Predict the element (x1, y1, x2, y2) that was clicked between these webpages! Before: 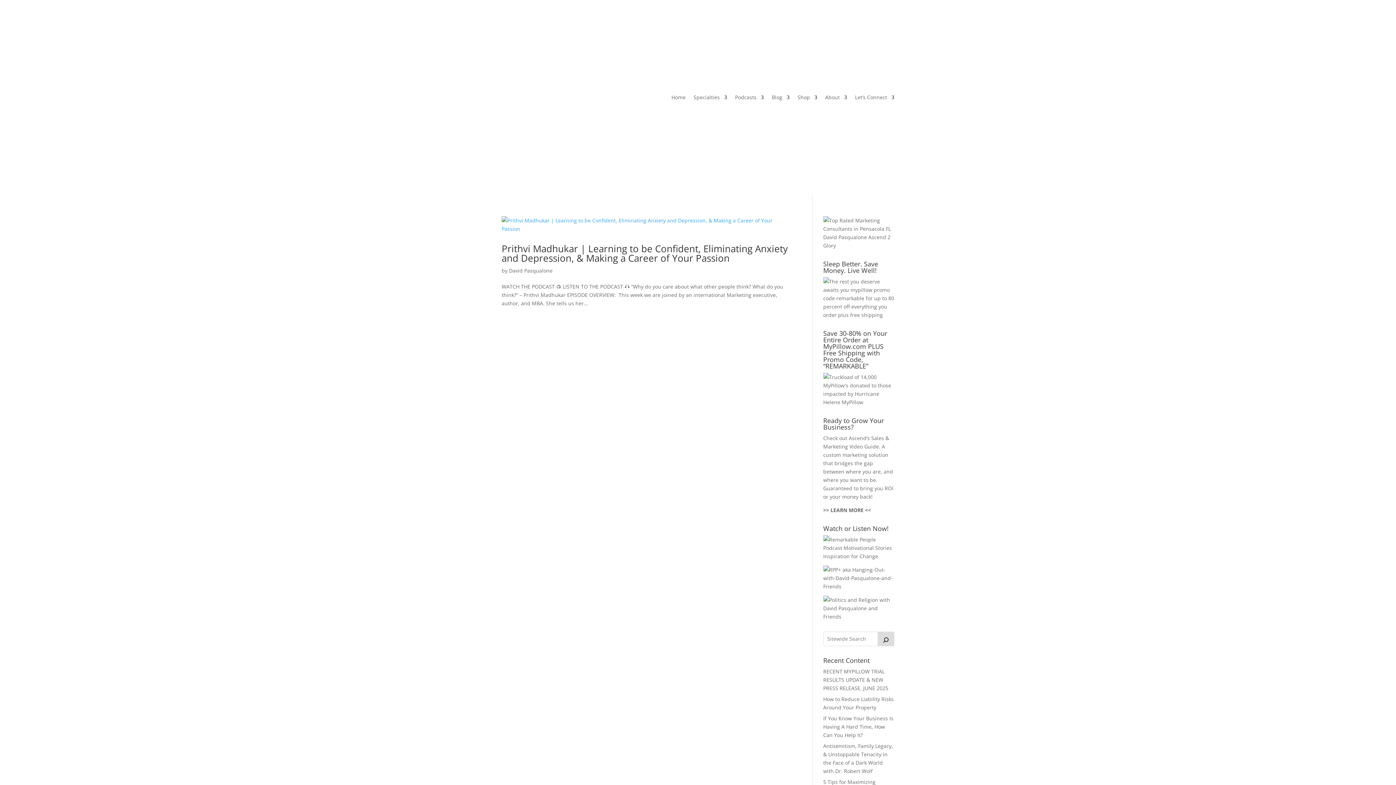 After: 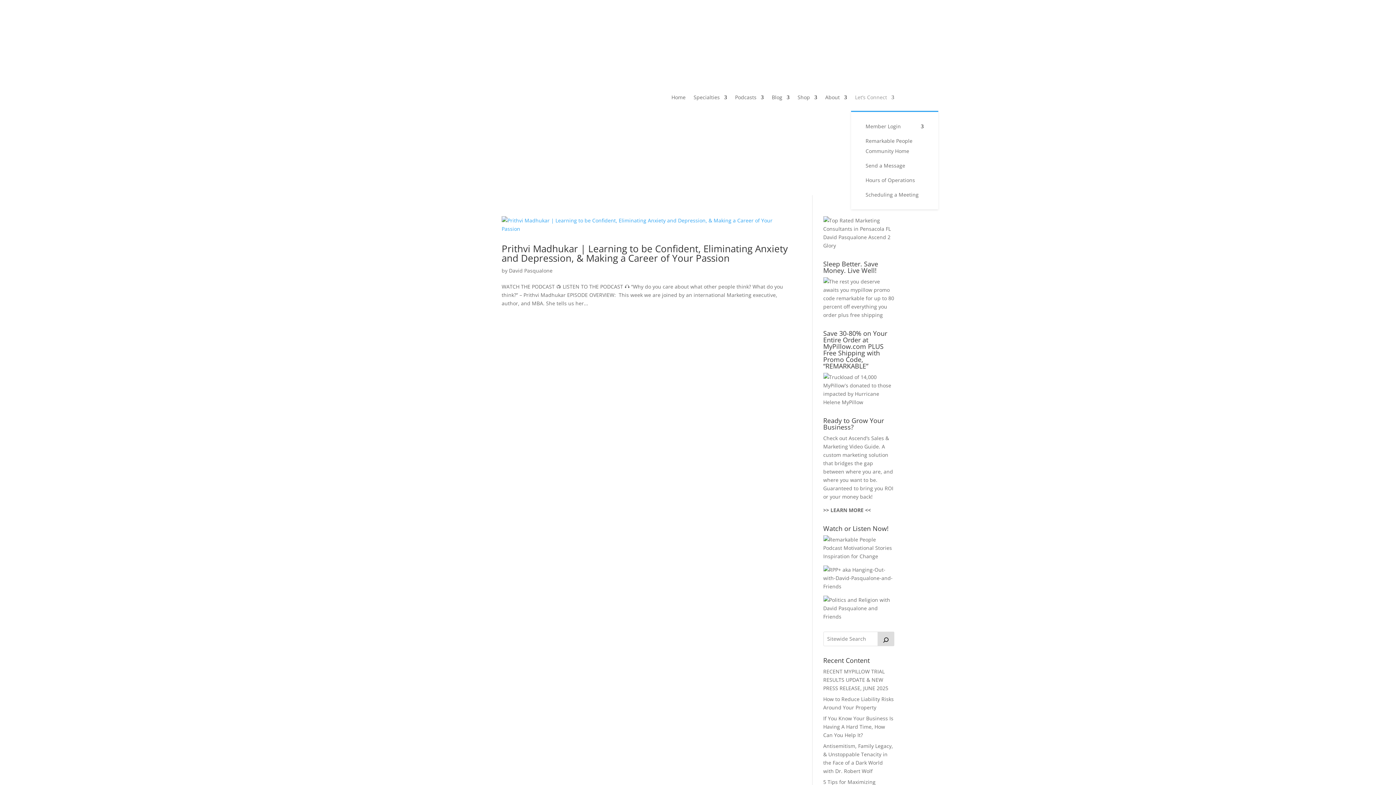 Action: label: Let’s Connect bbox: (855, 83, 894, 111)